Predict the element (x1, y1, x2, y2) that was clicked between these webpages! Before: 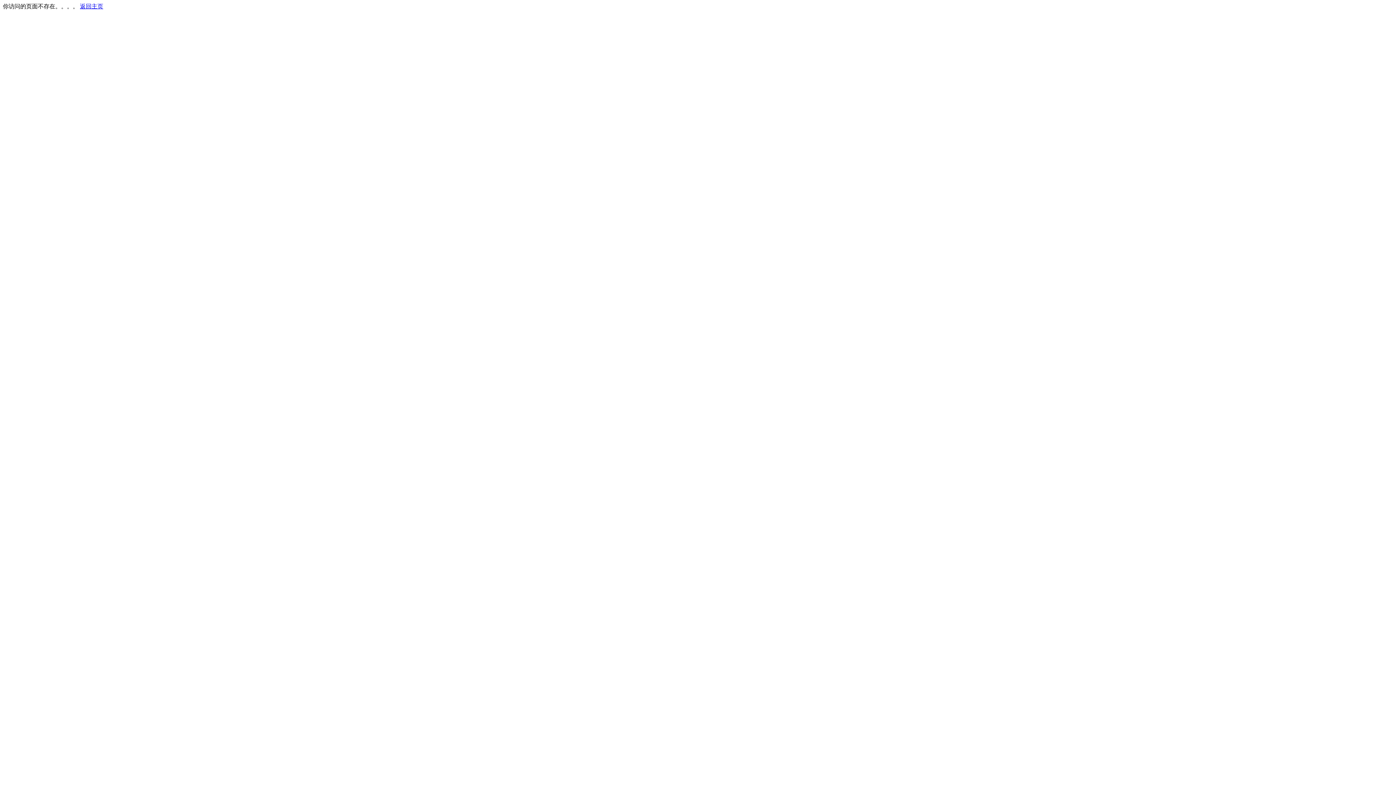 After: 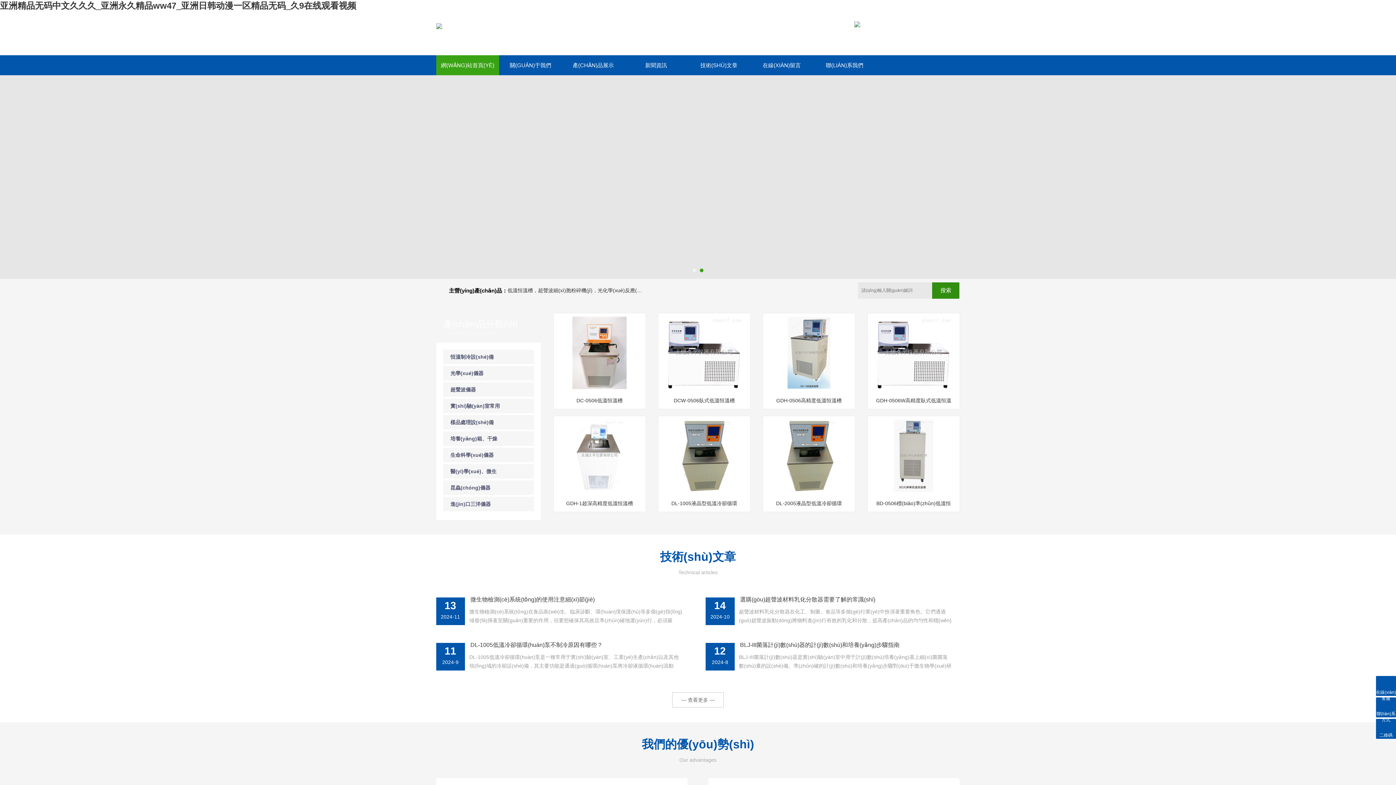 Action: bbox: (80, 3, 103, 9) label: 返回主页